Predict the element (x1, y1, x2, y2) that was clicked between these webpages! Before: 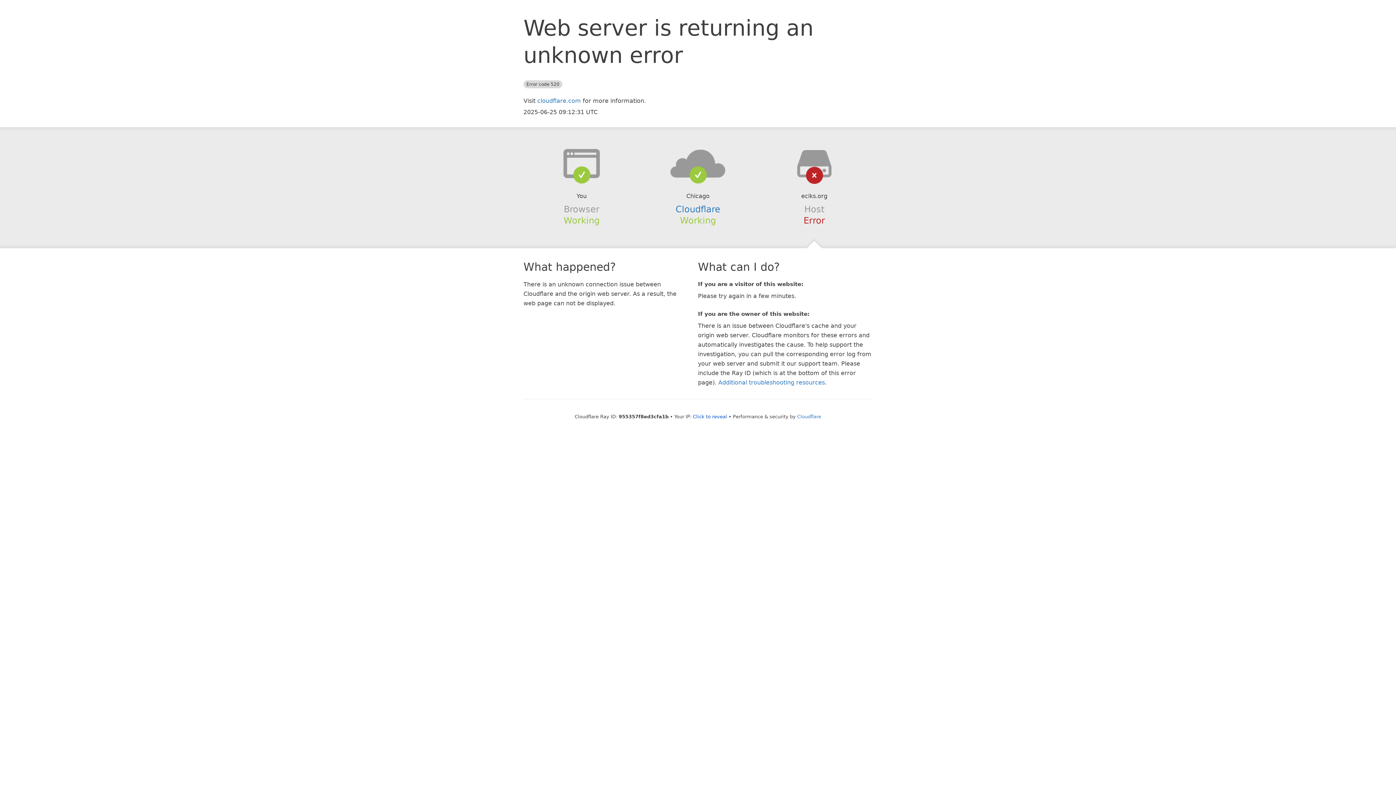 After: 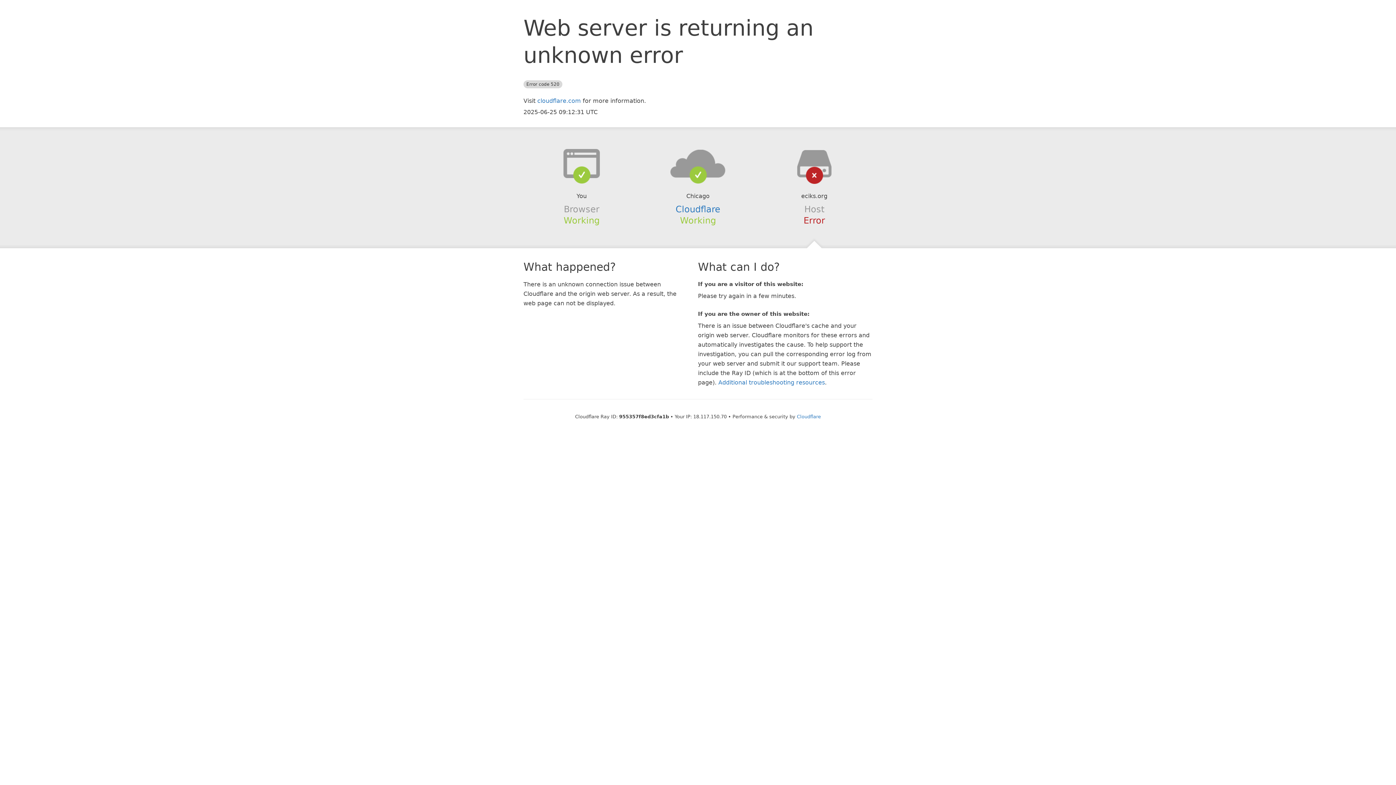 Action: label: Click to reveal bbox: (693, 414, 727, 419)